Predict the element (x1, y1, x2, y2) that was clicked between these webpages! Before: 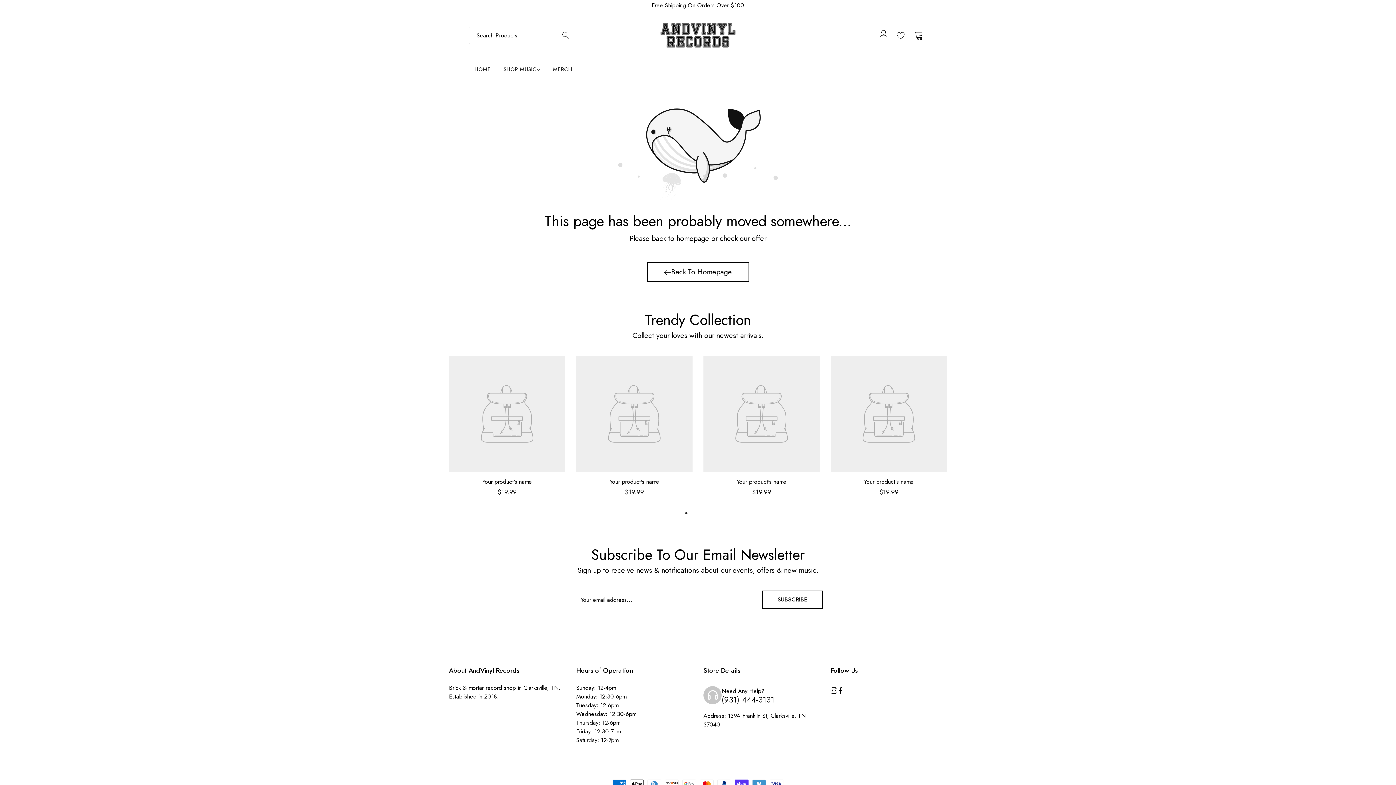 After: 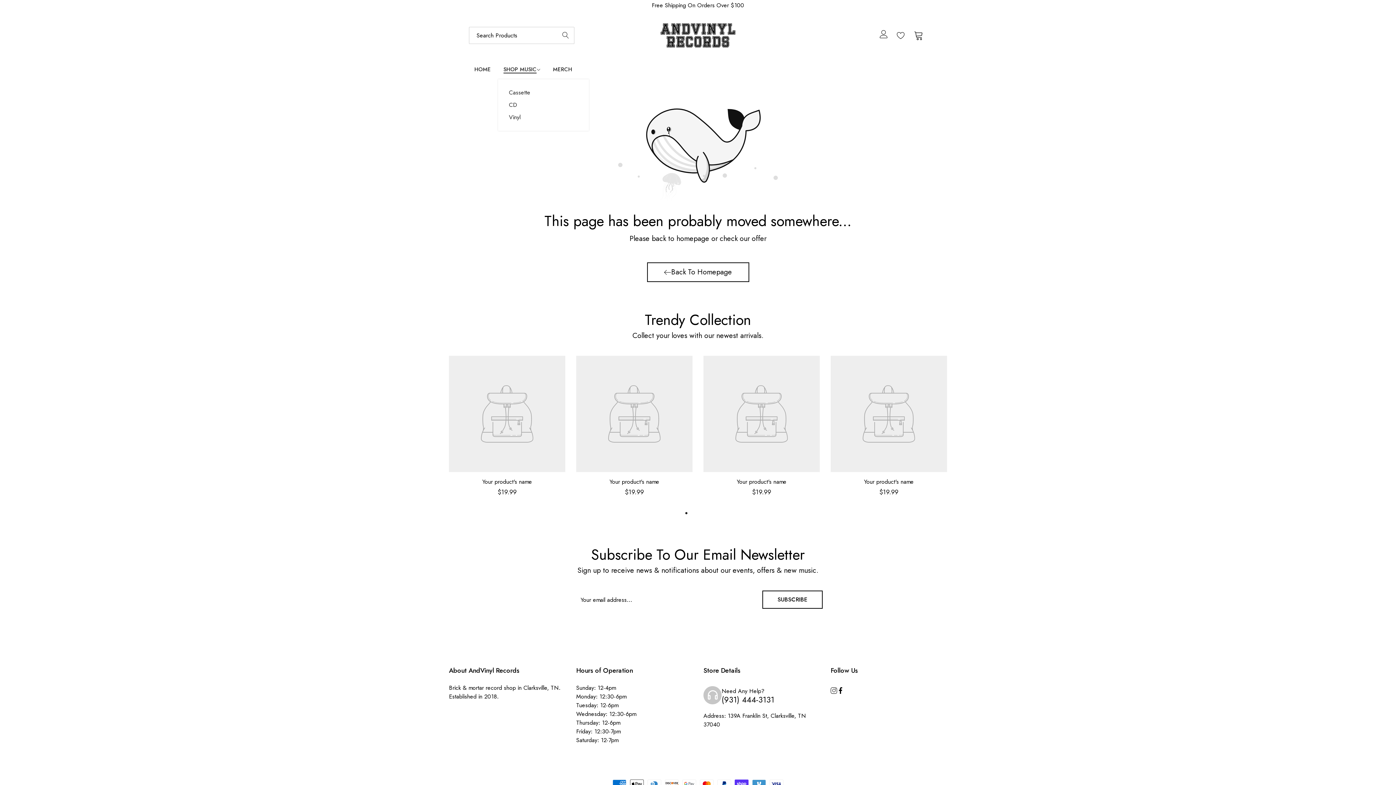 Action: bbox: (498, 59, 545, 79) label: SHOP MUSIC